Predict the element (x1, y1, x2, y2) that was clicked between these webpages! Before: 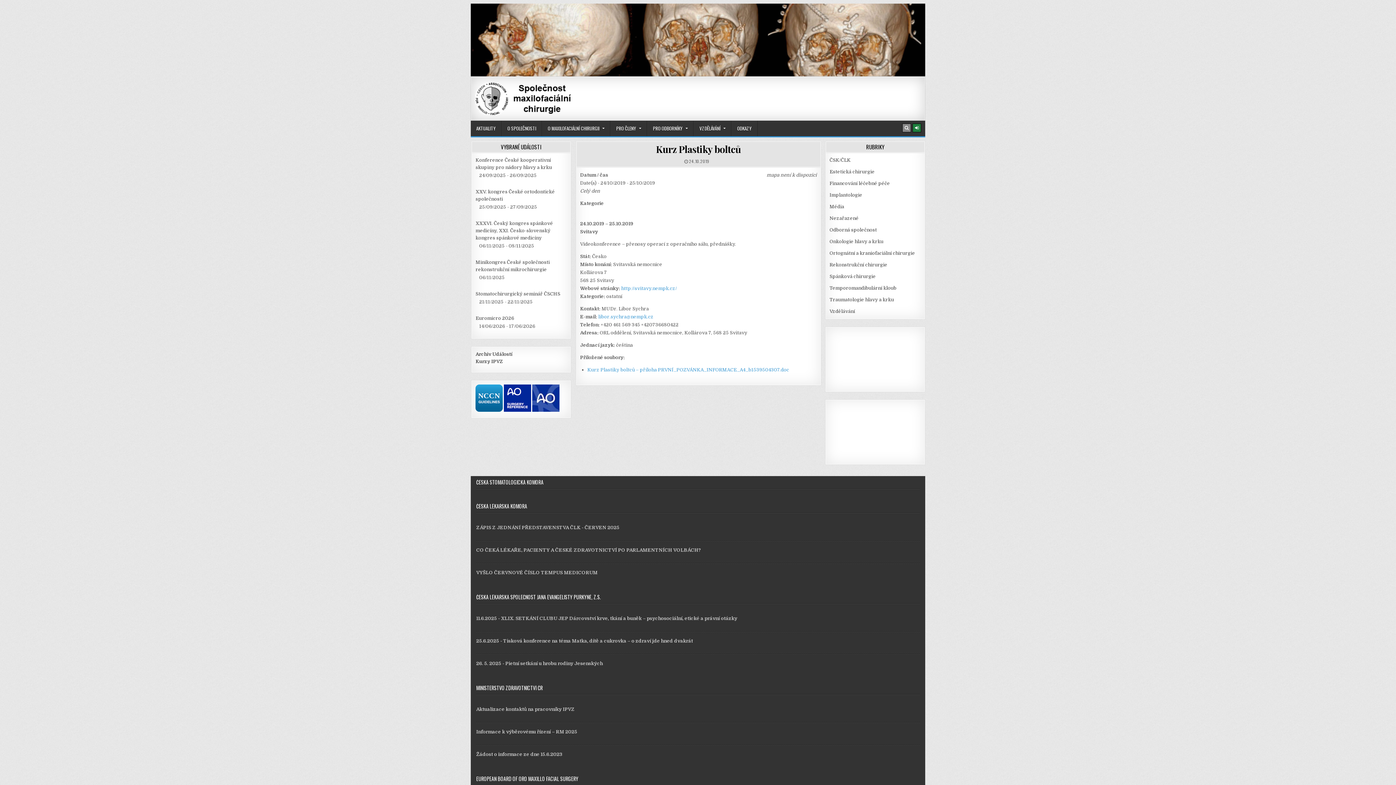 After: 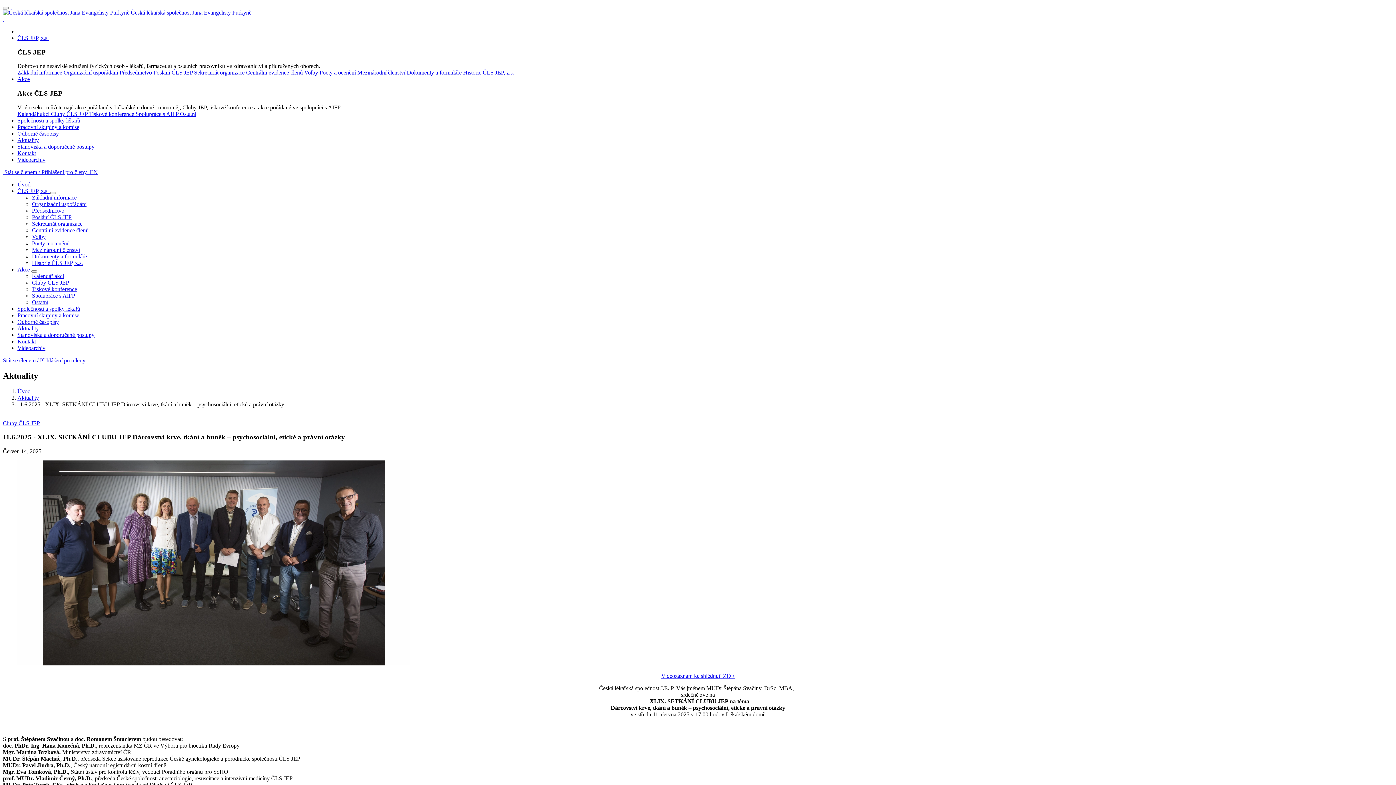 Action: label: 11.6.2025 - XLIX. SETKÁNÍ CLUBU JEP Dárcovství krve, tkání a buněk – psychosociální, etické a právní otázky bbox: (476, 616, 737, 621)